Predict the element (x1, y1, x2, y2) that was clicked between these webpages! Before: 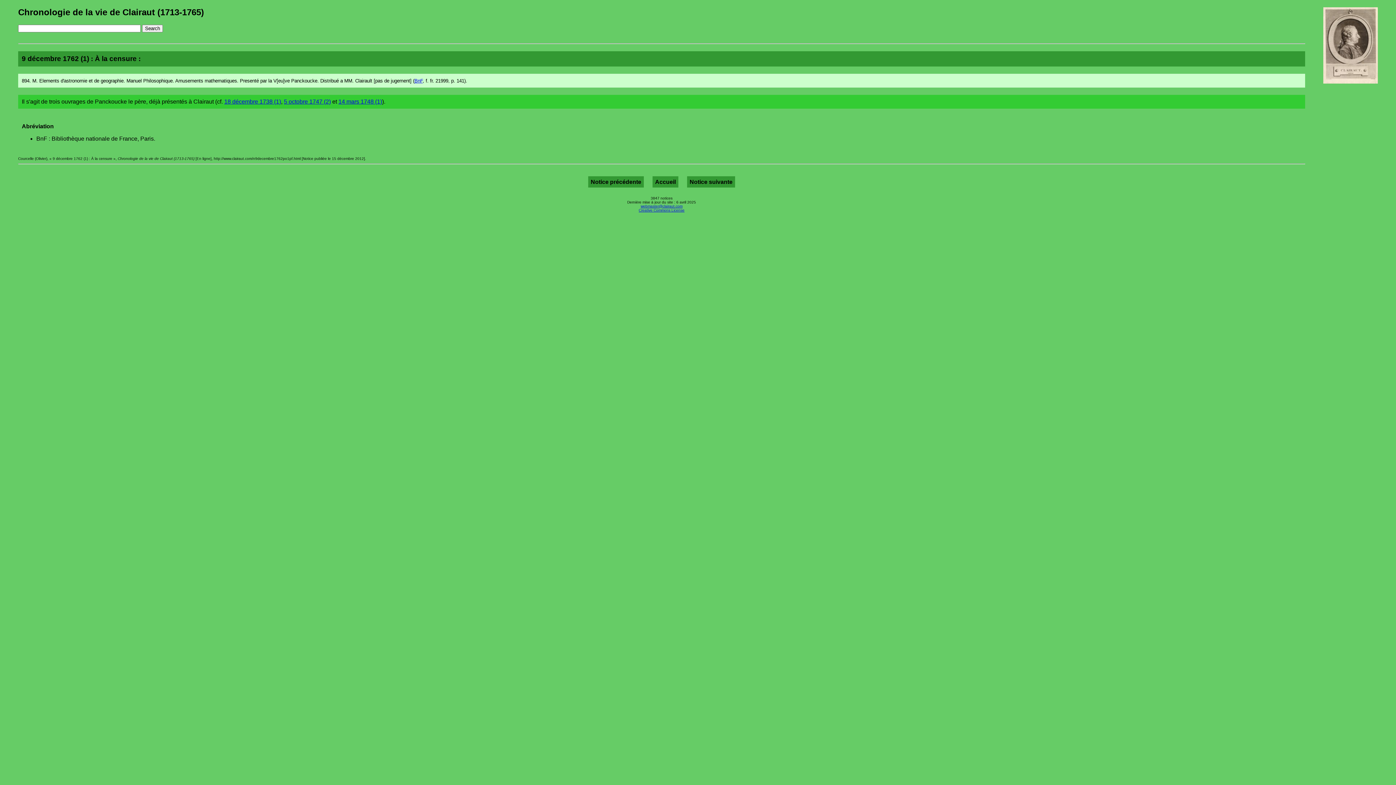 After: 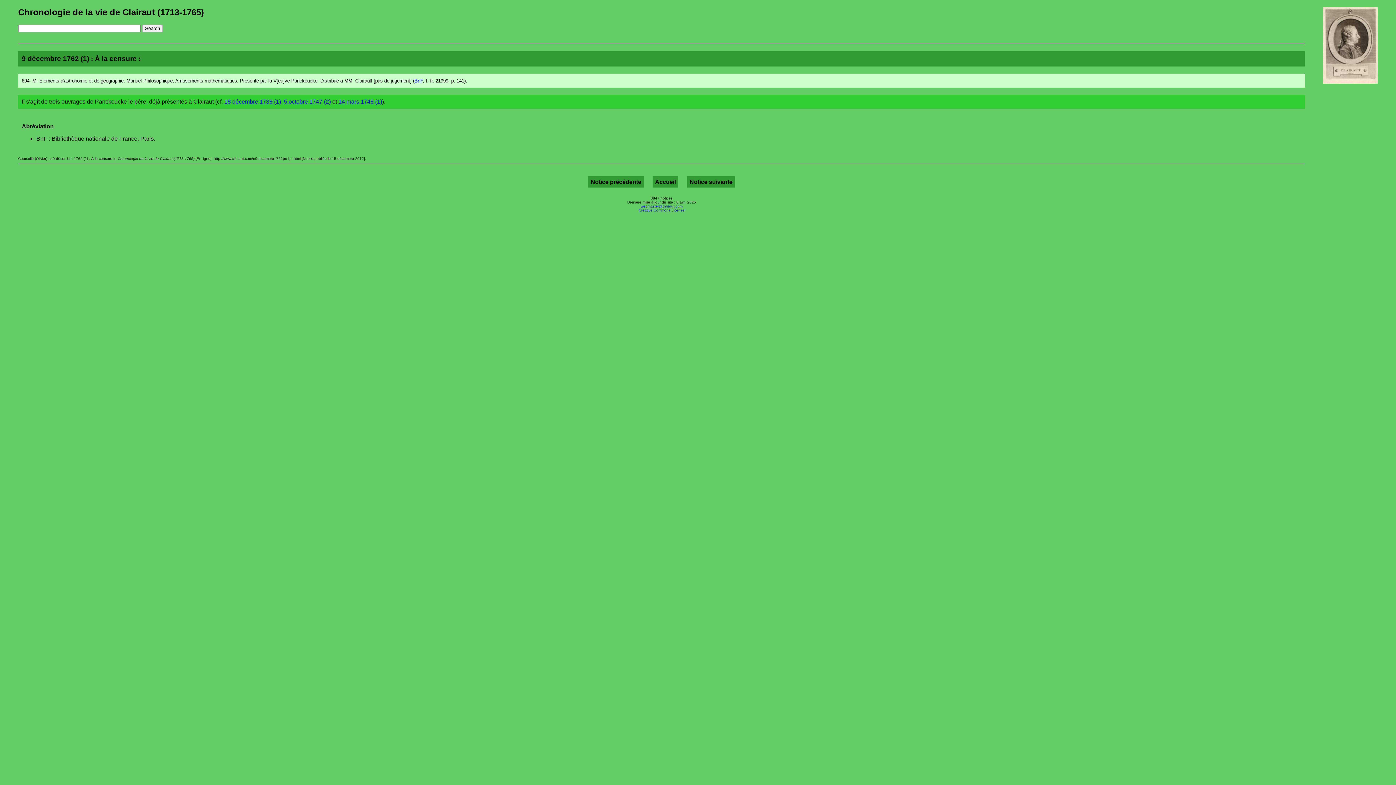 Action: bbox: (640, 204, 682, 208) label: webmaster@clairaut.com